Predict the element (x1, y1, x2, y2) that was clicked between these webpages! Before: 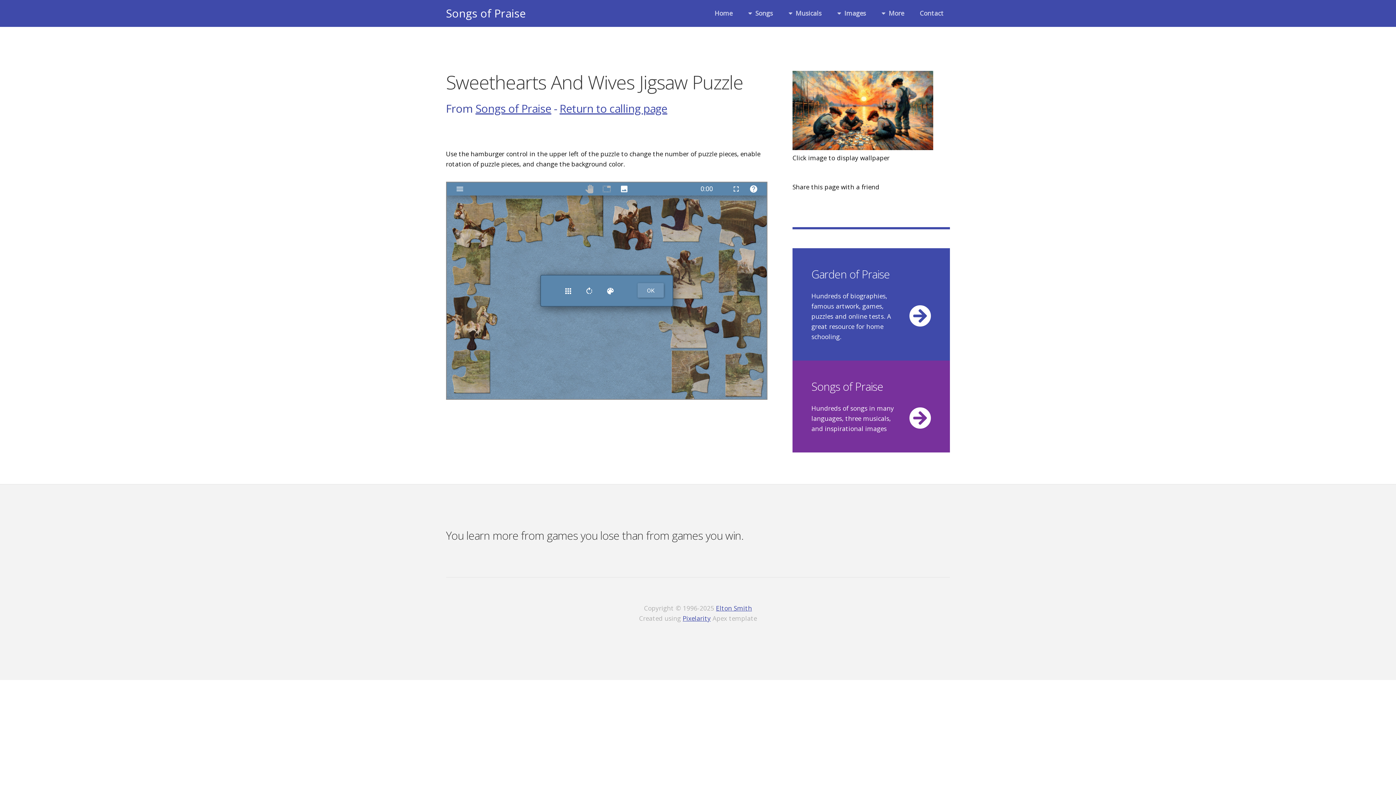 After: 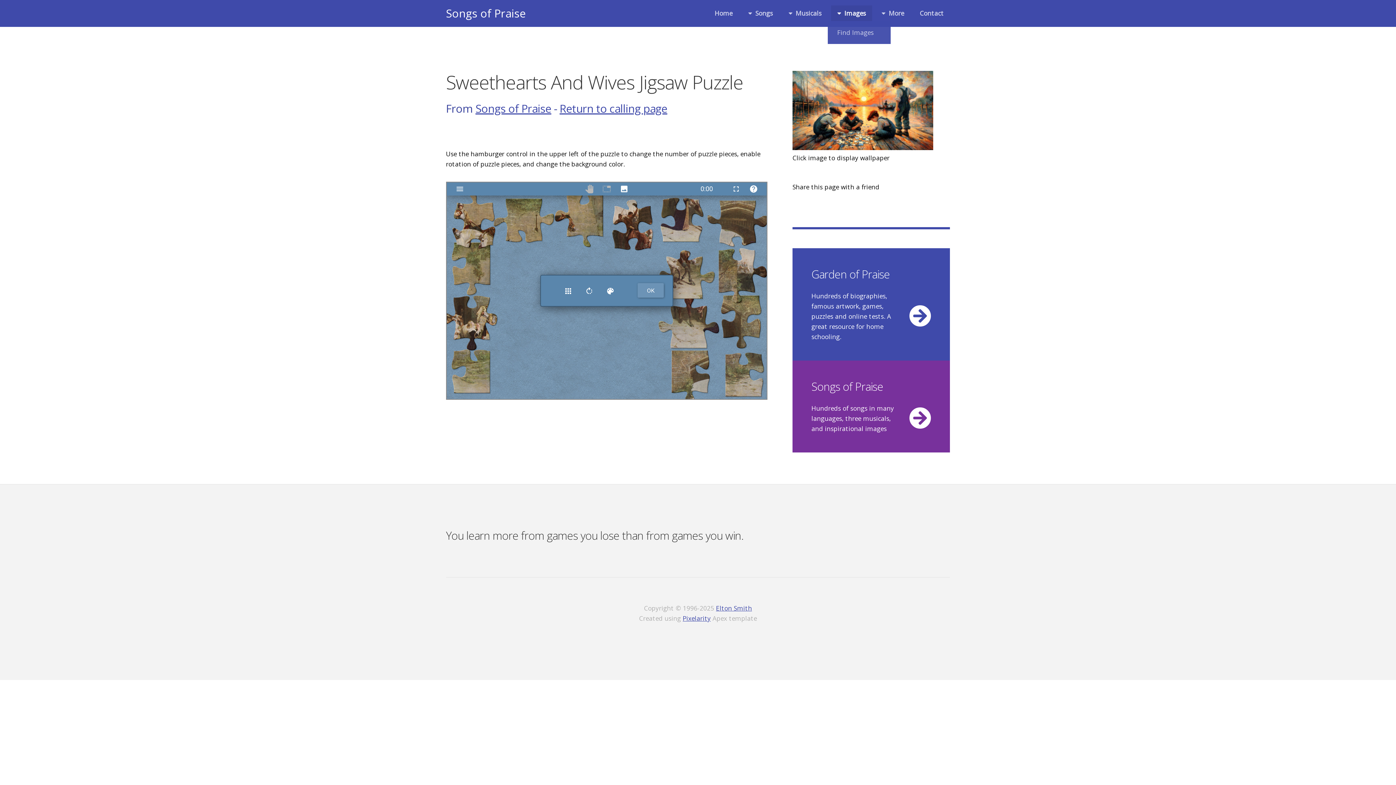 Action: bbox: (831, 5, 872, 21) label: Images